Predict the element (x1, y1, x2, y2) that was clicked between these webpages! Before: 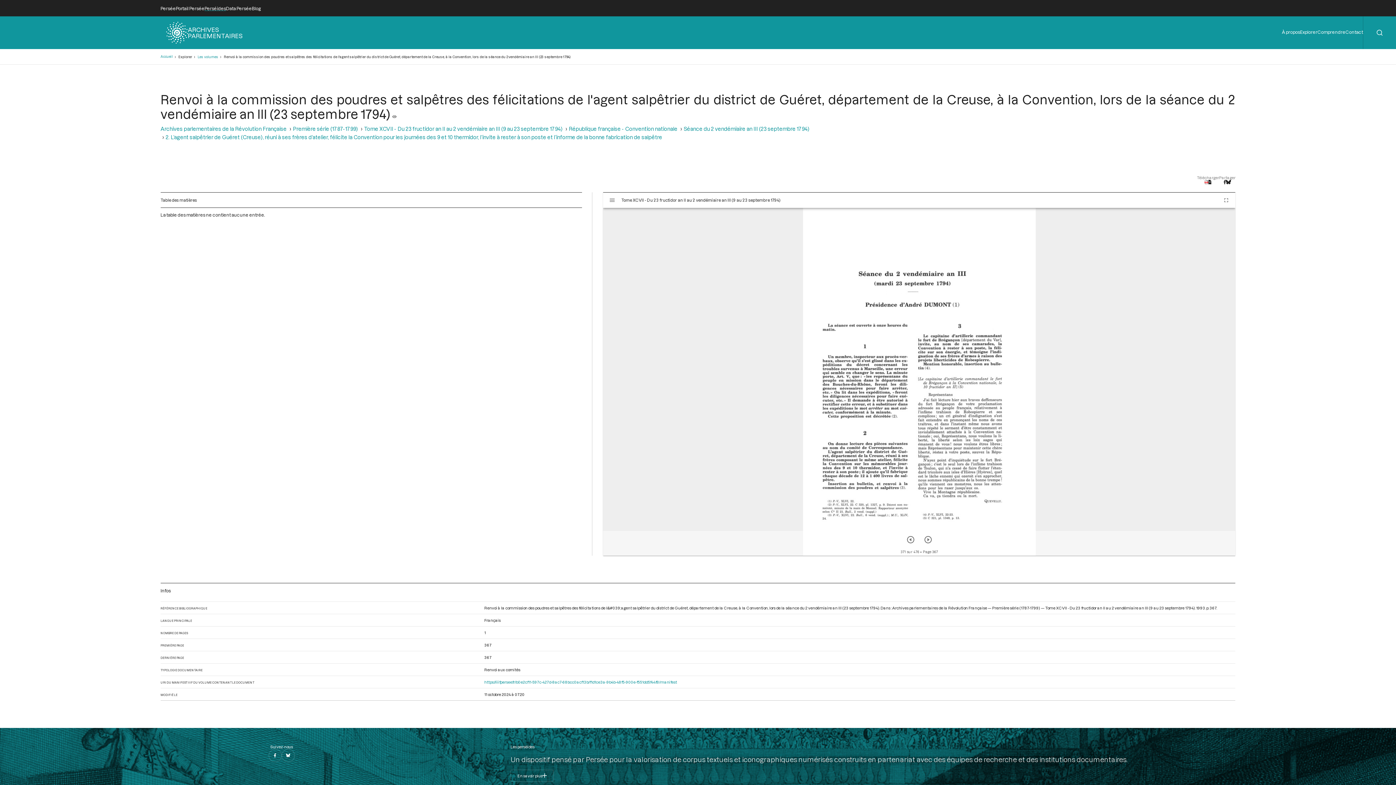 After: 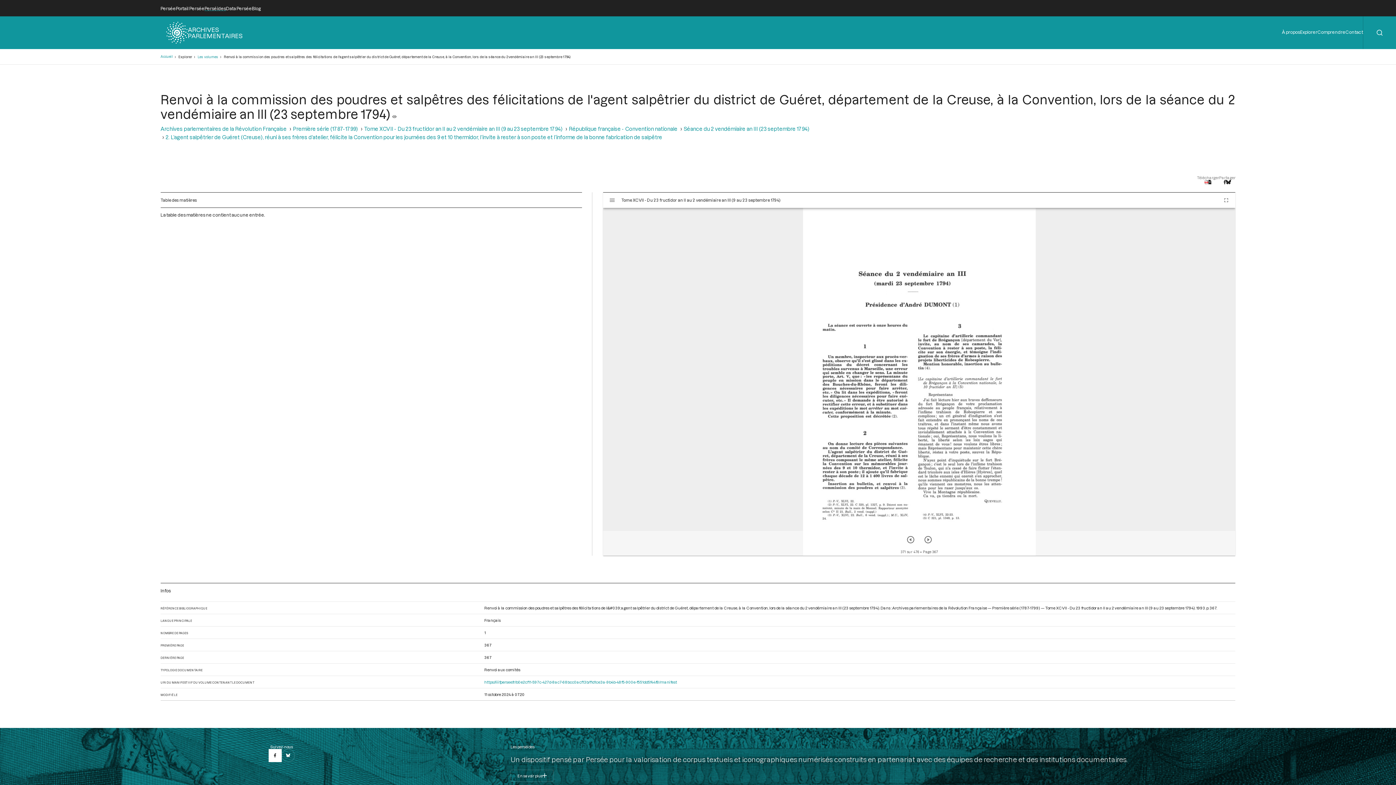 Action: bbox: (268, 749, 281, 762)